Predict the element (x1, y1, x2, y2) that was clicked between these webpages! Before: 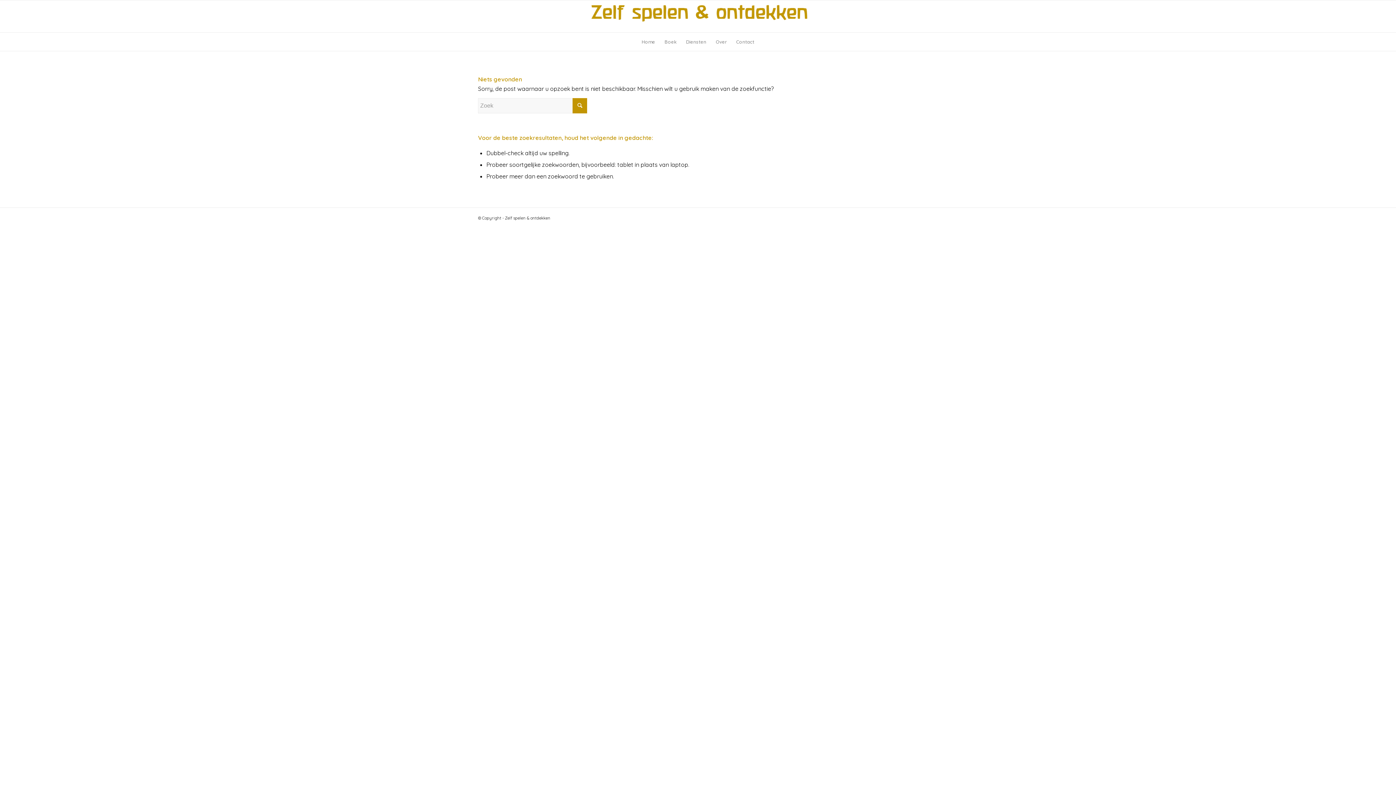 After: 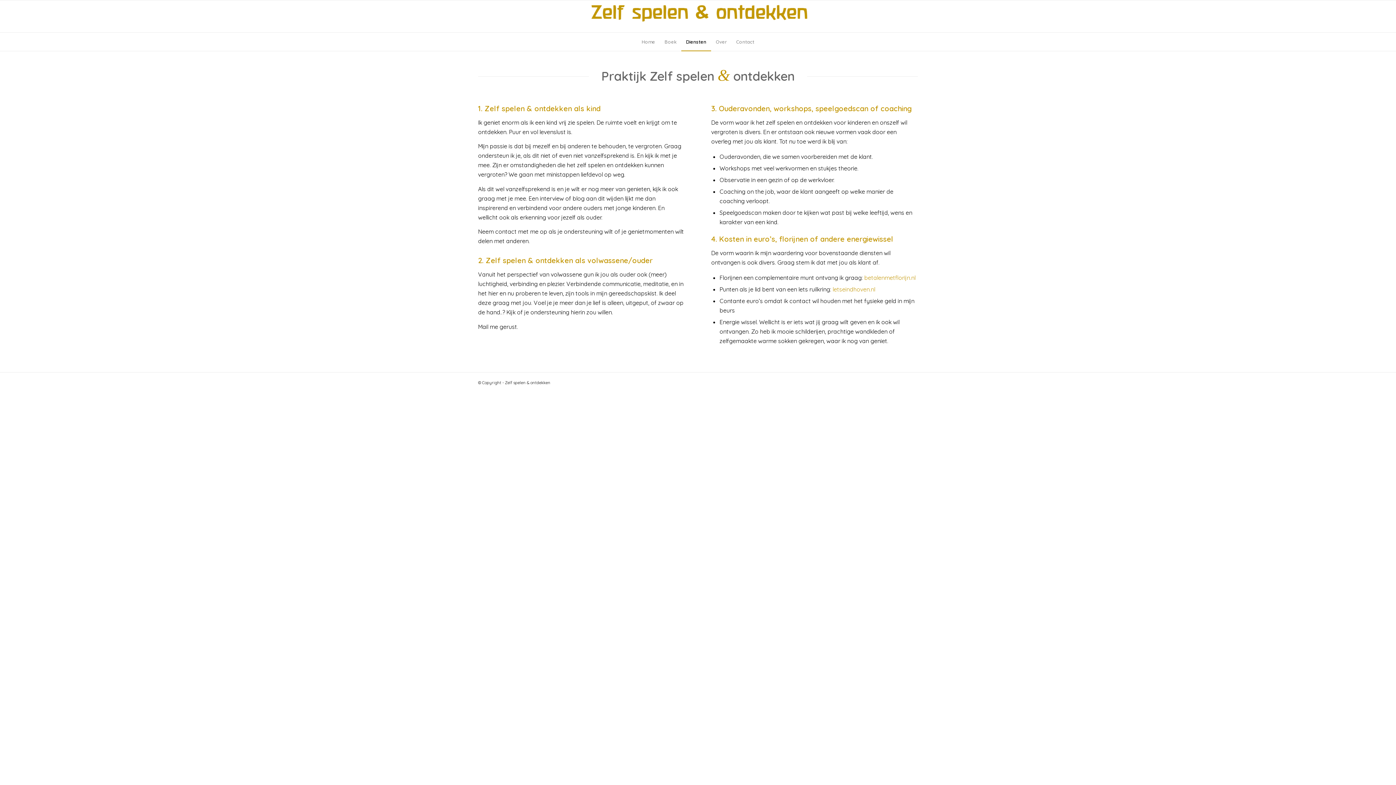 Action: label: Diensten bbox: (681, 32, 711, 50)